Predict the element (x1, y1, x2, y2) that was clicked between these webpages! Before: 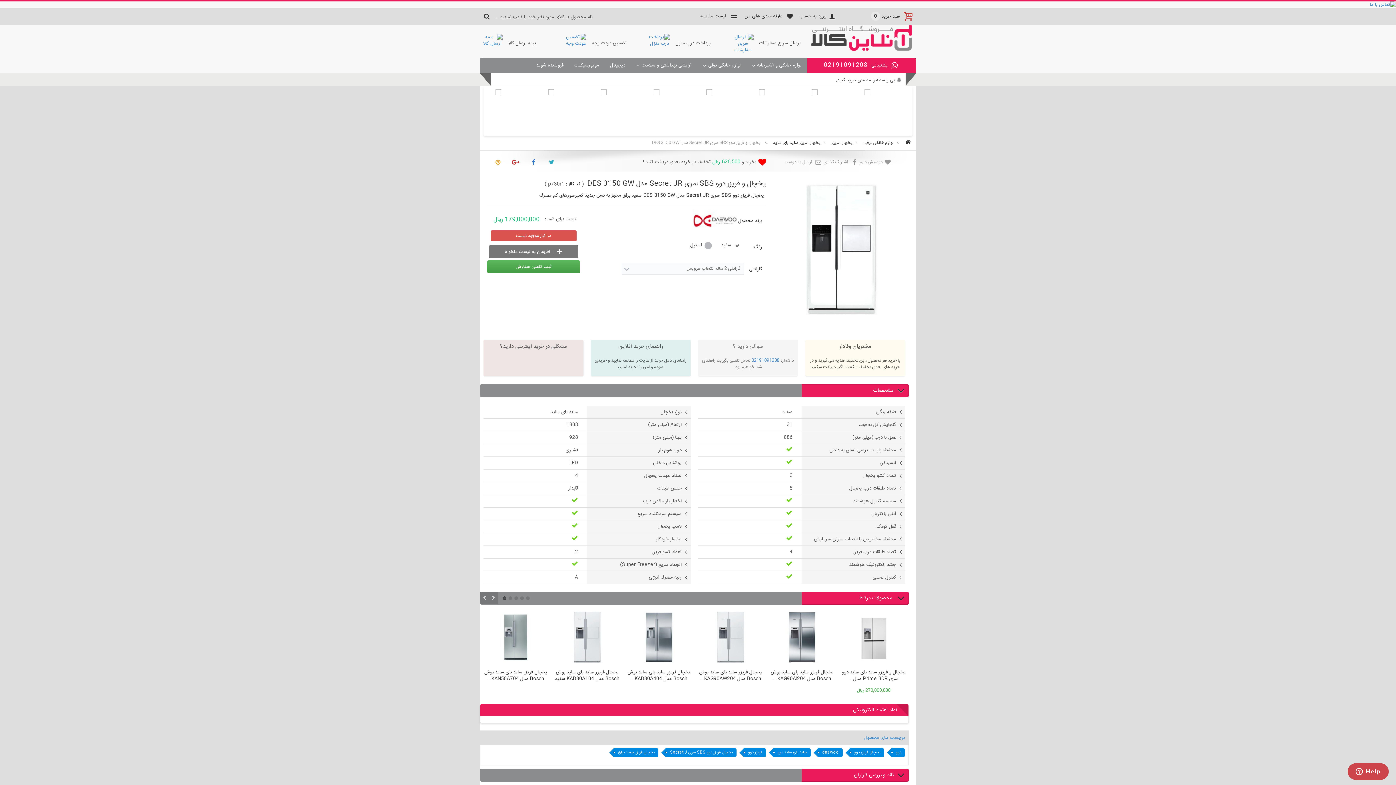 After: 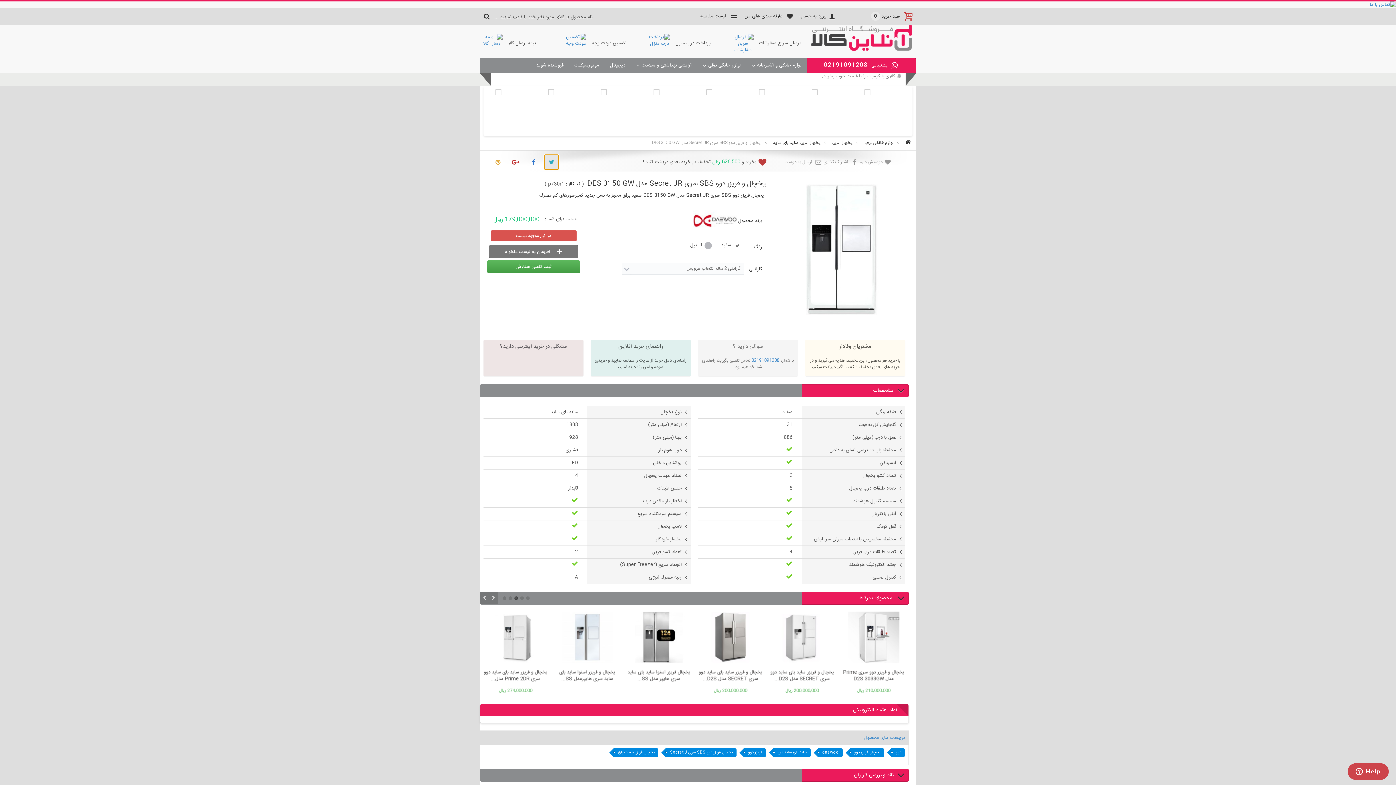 Action: bbox: (544, 154, 558, 169)